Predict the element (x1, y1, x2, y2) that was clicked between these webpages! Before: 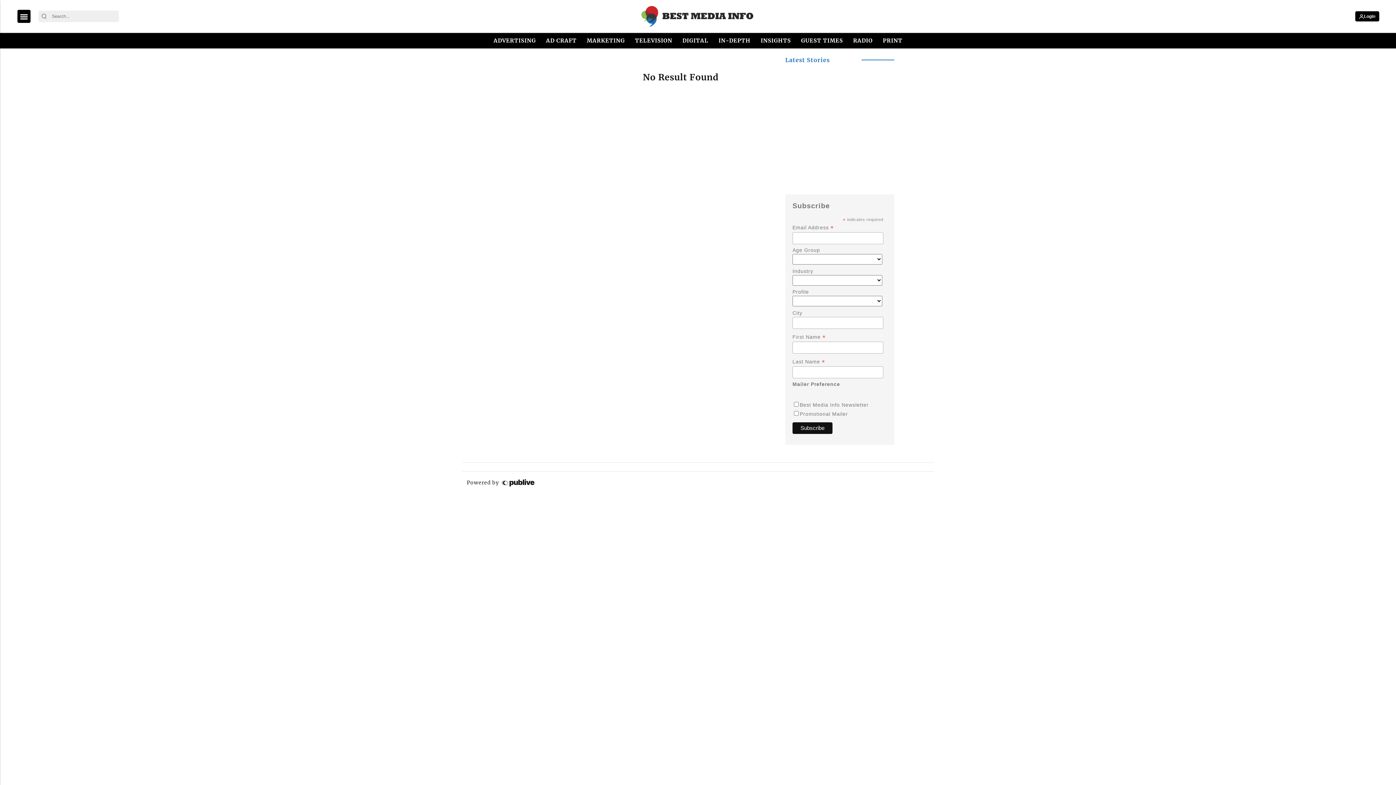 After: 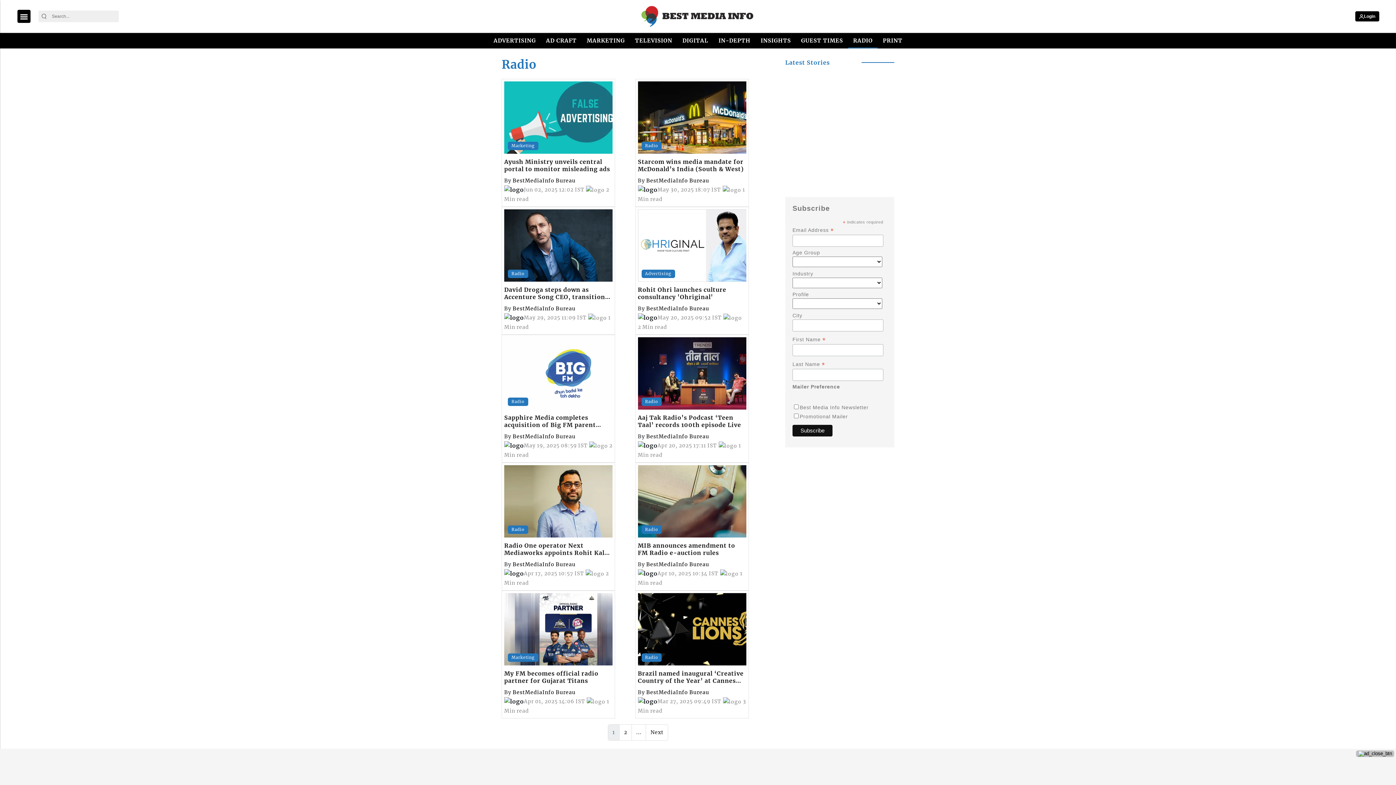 Action: bbox: (850, 33, 875, 48) label: RADIO